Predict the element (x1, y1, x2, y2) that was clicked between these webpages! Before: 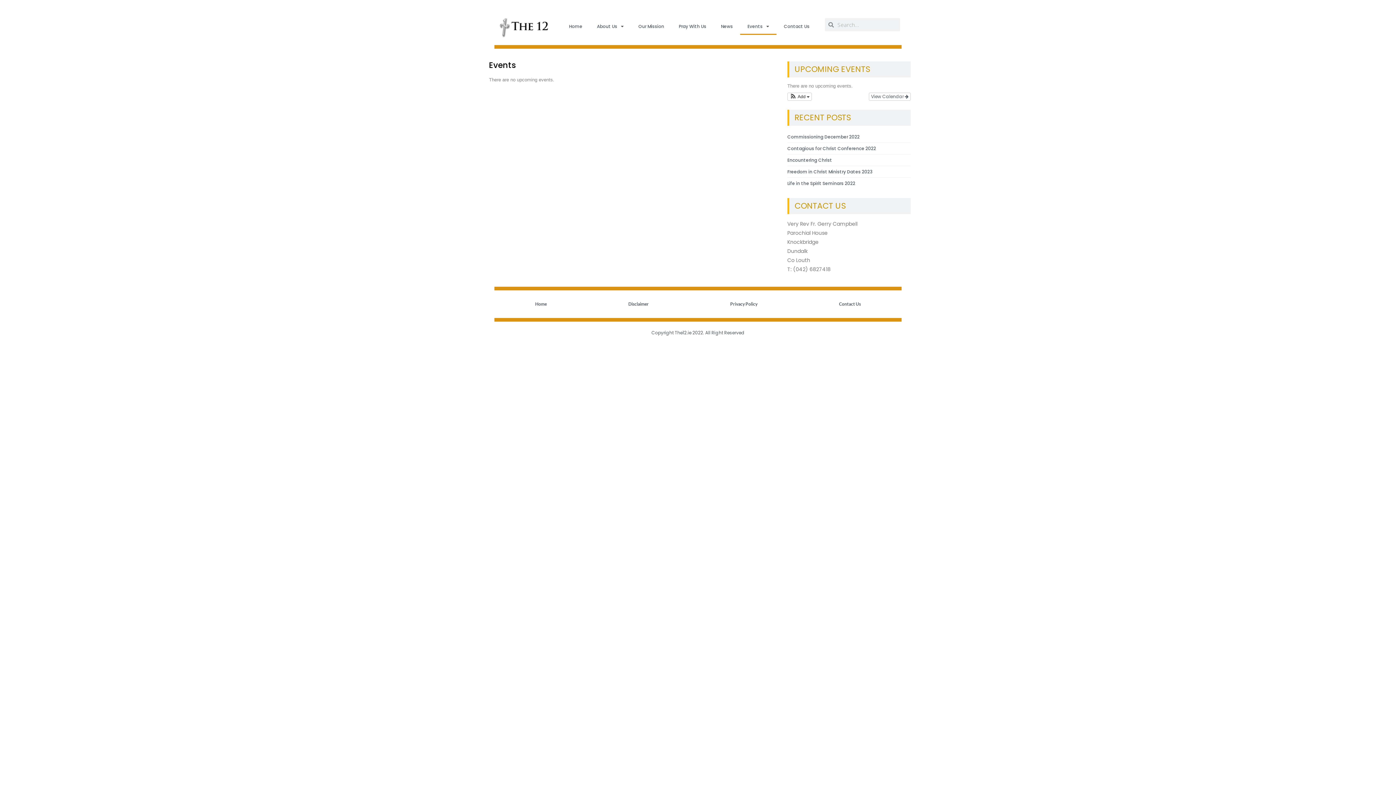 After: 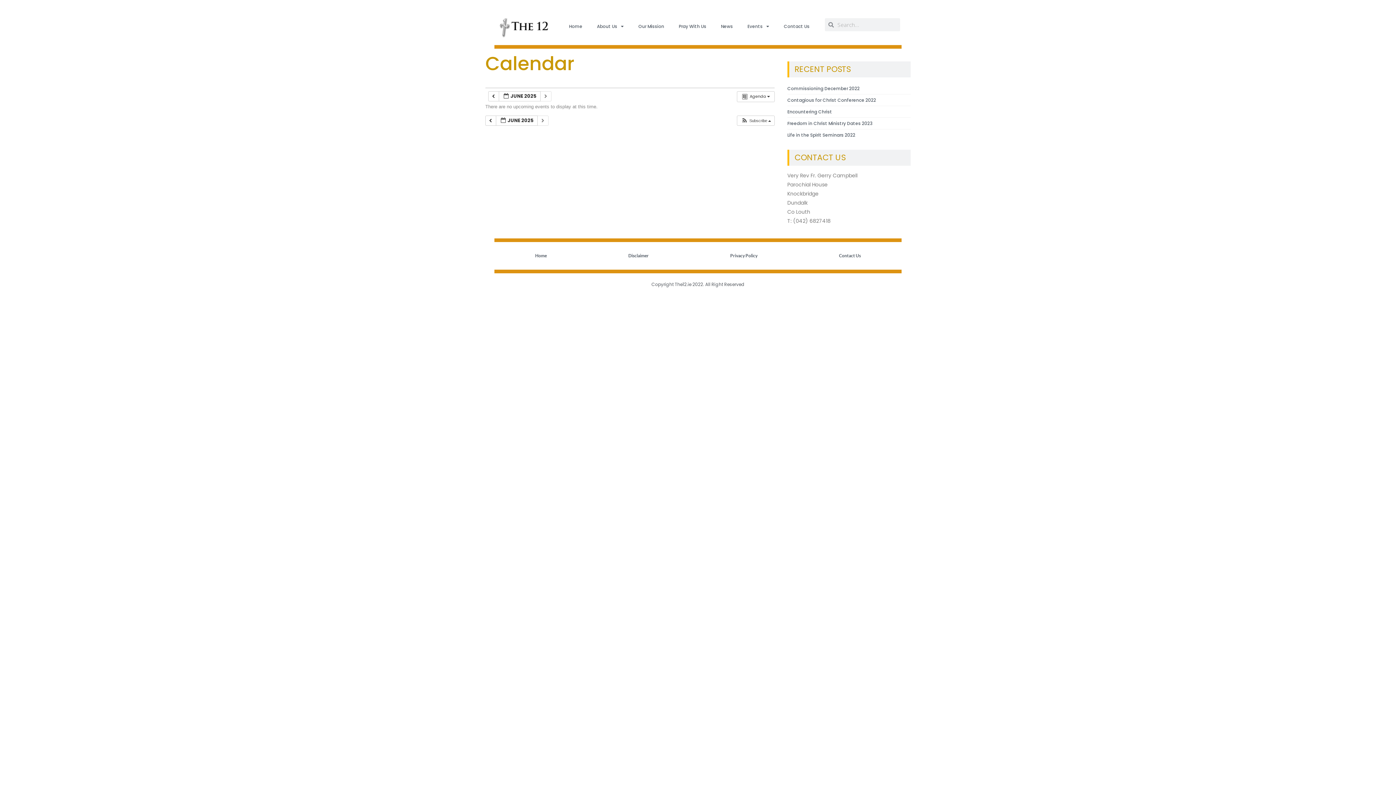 Action: bbox: (869, 92, 910, 100) label: View Calendar 